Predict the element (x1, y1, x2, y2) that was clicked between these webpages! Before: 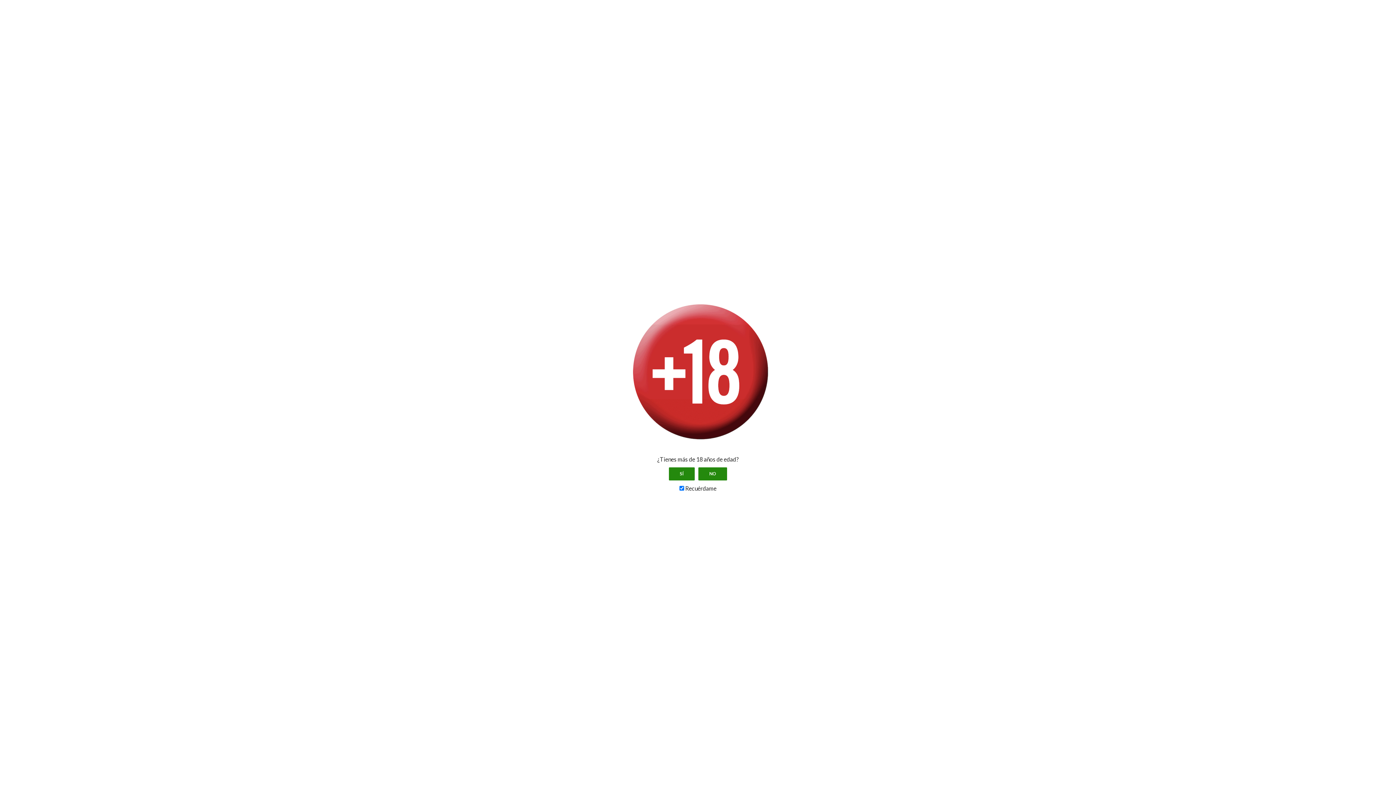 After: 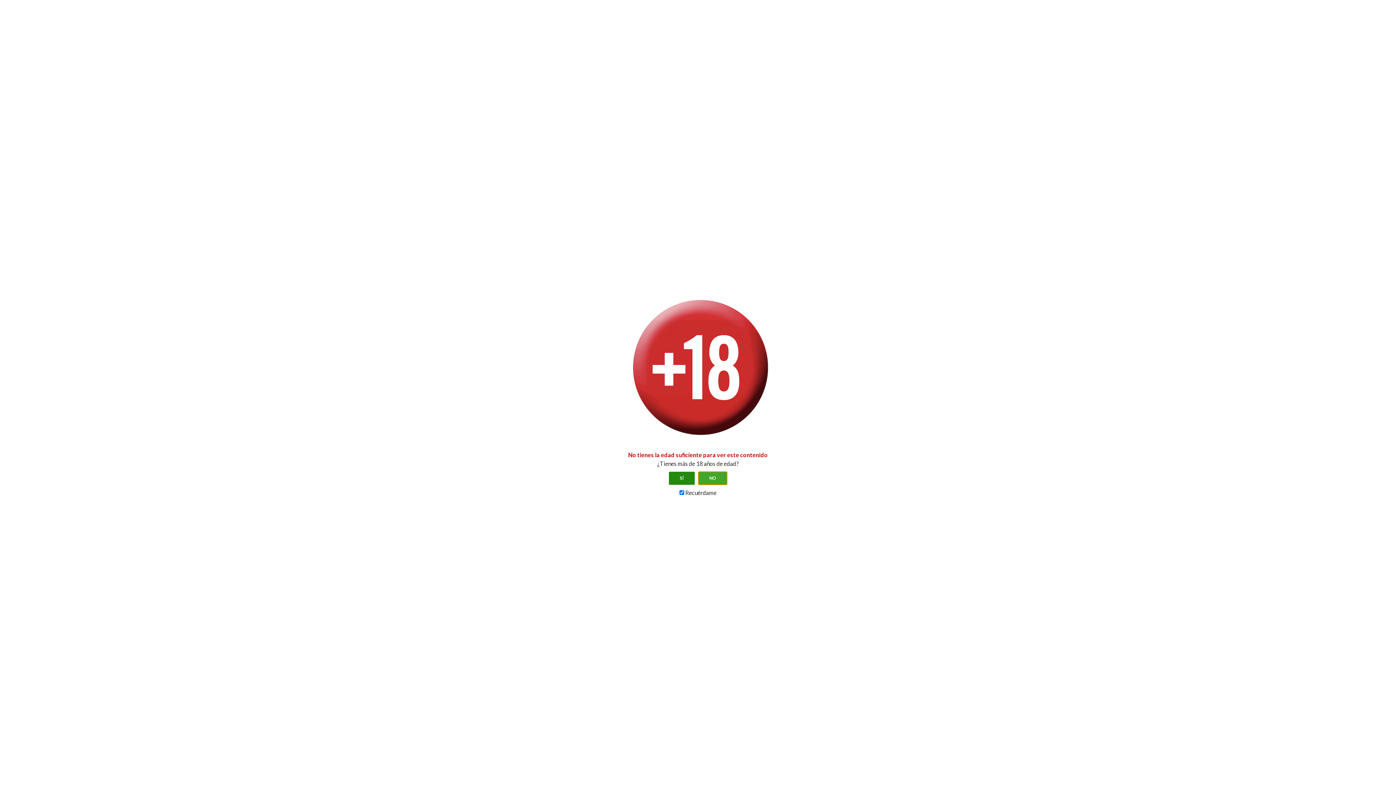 Action: label: NO bbox: (698, 467, 727, 480)